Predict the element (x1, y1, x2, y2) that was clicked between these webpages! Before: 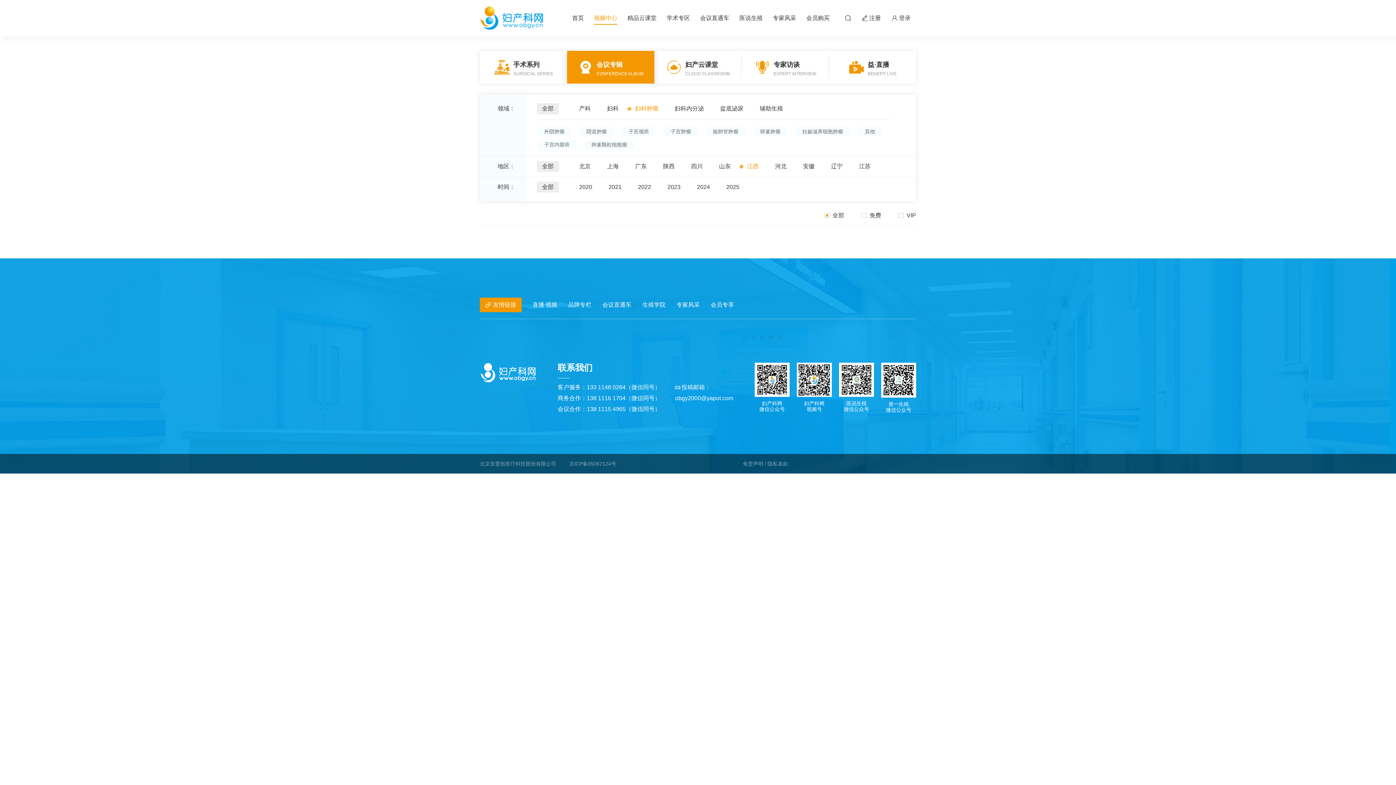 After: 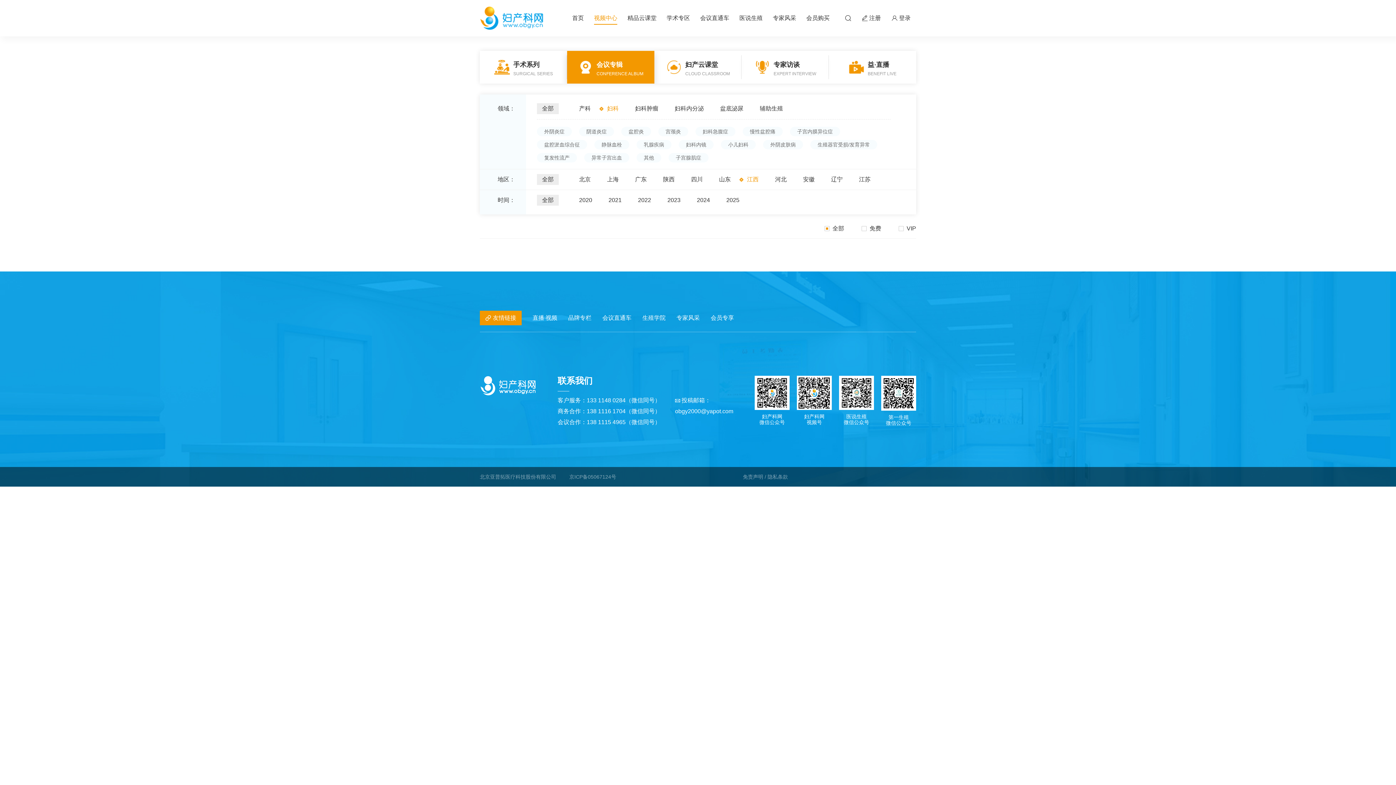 Action: label: 妇科 bbox: (596, 103, 622, 114)